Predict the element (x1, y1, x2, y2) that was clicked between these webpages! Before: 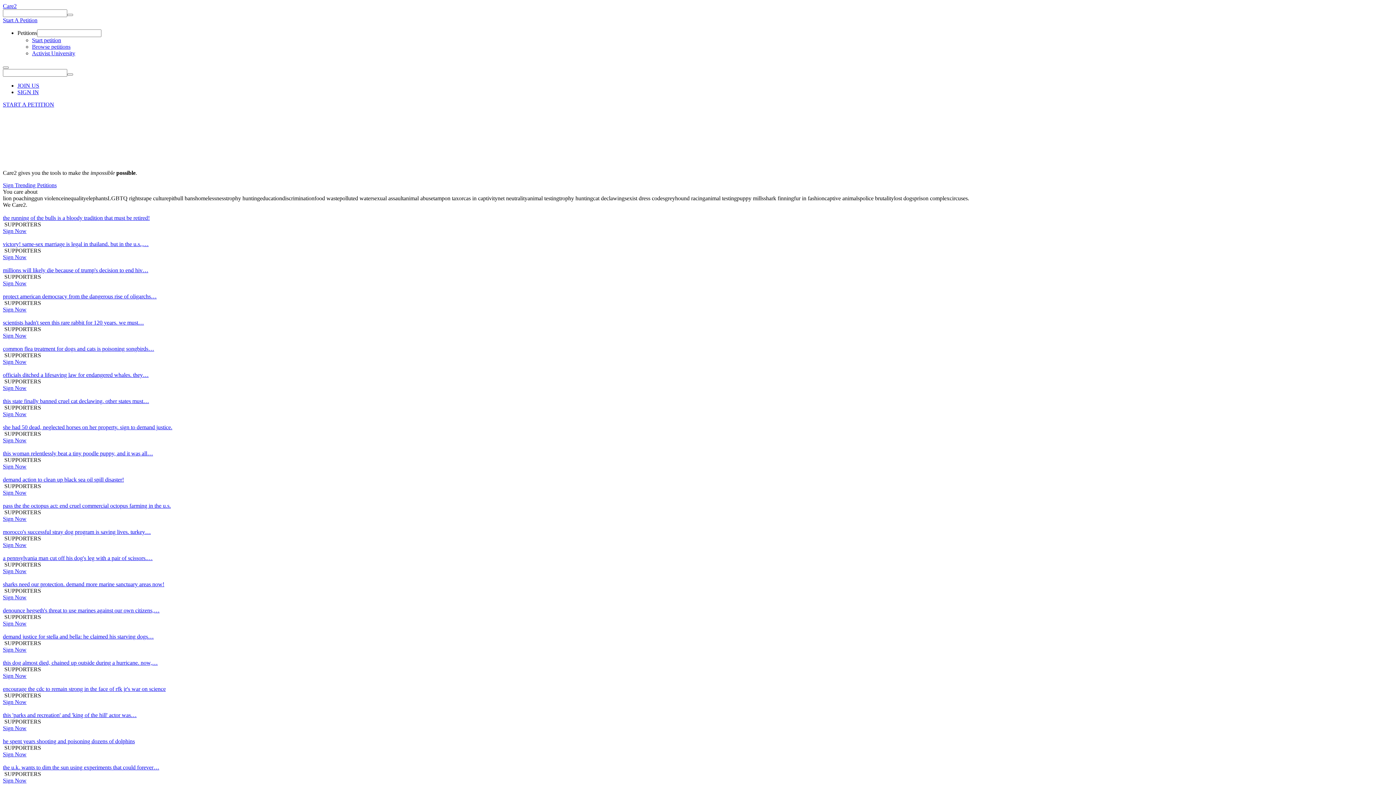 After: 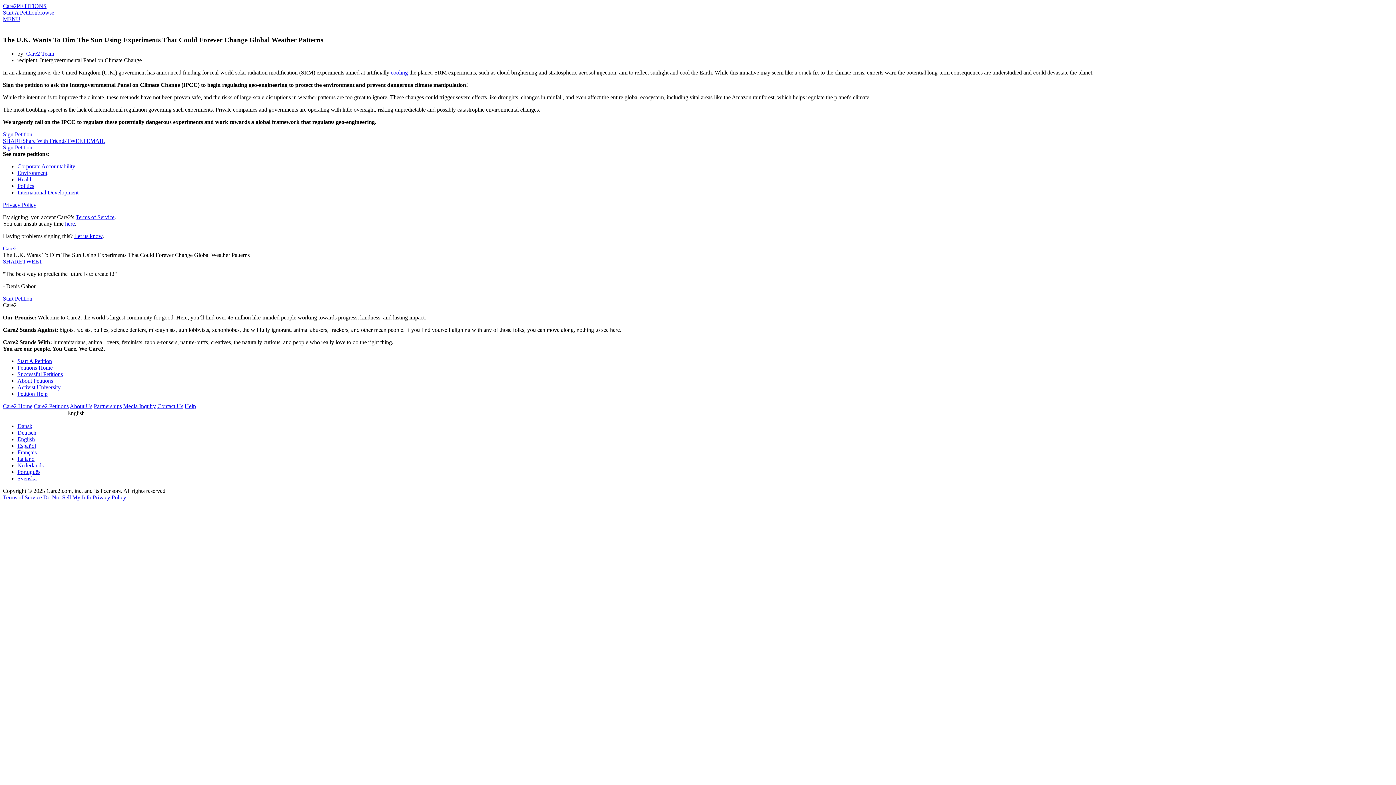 Action: bbox: (2, 777, 26, 784) label: Sign Now